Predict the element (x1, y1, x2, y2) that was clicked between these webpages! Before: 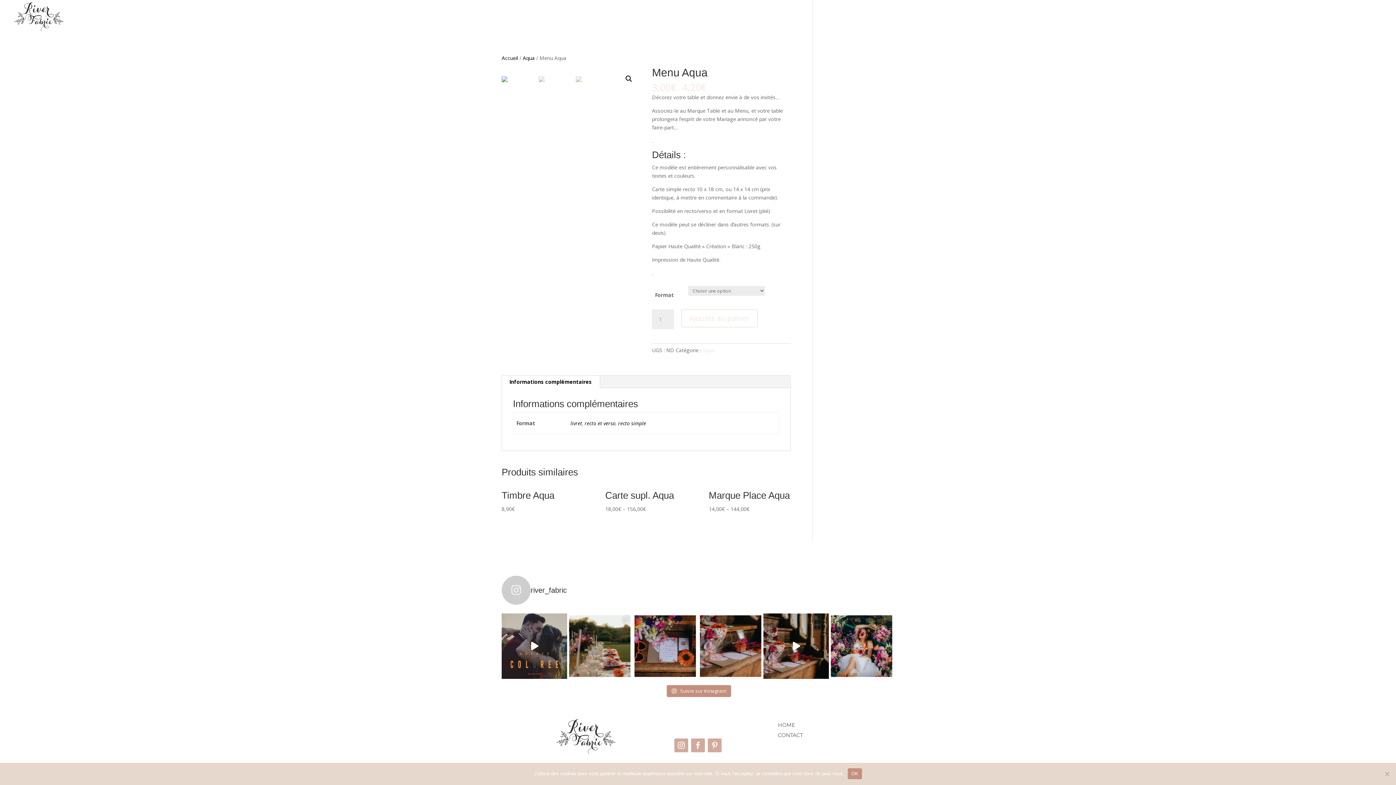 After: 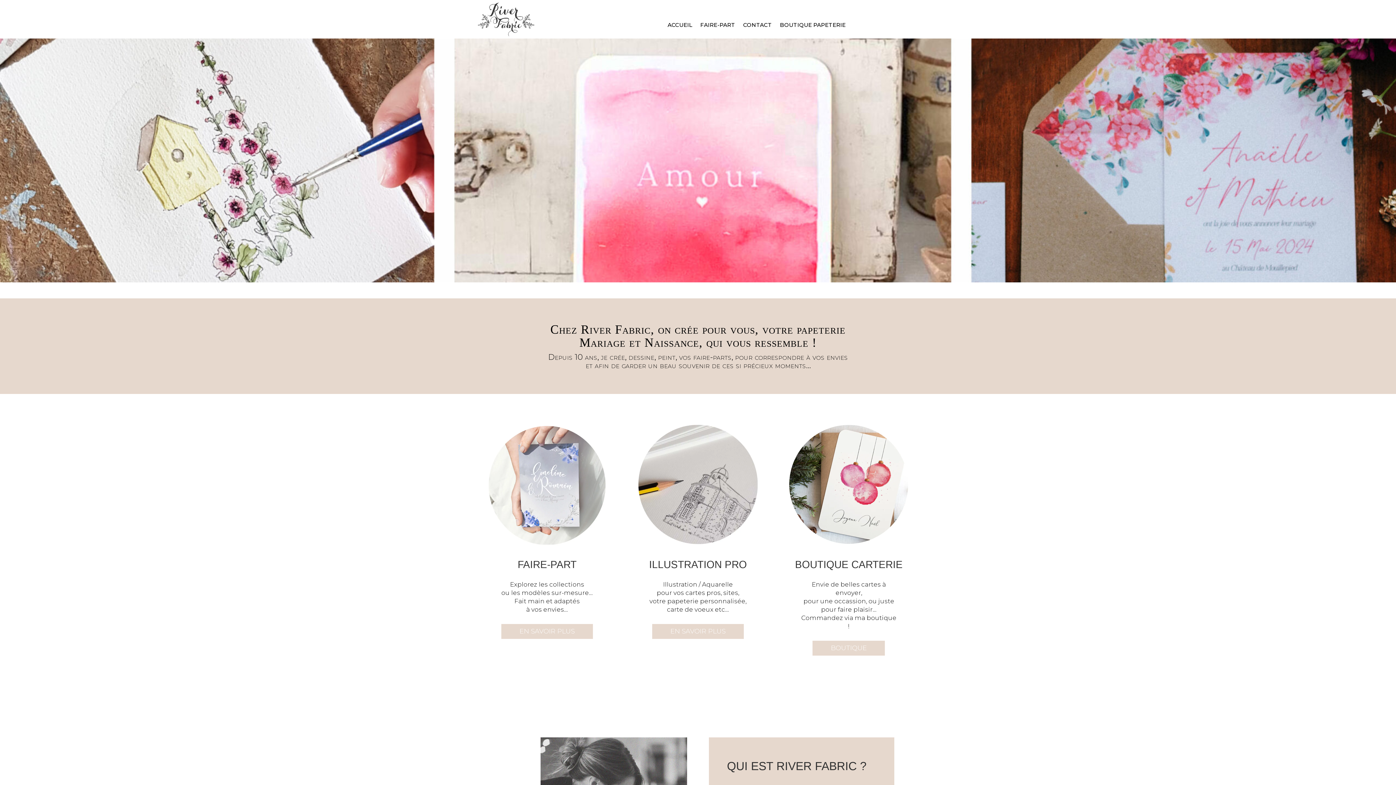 Action: bbox: (12, 12, 65, 19)